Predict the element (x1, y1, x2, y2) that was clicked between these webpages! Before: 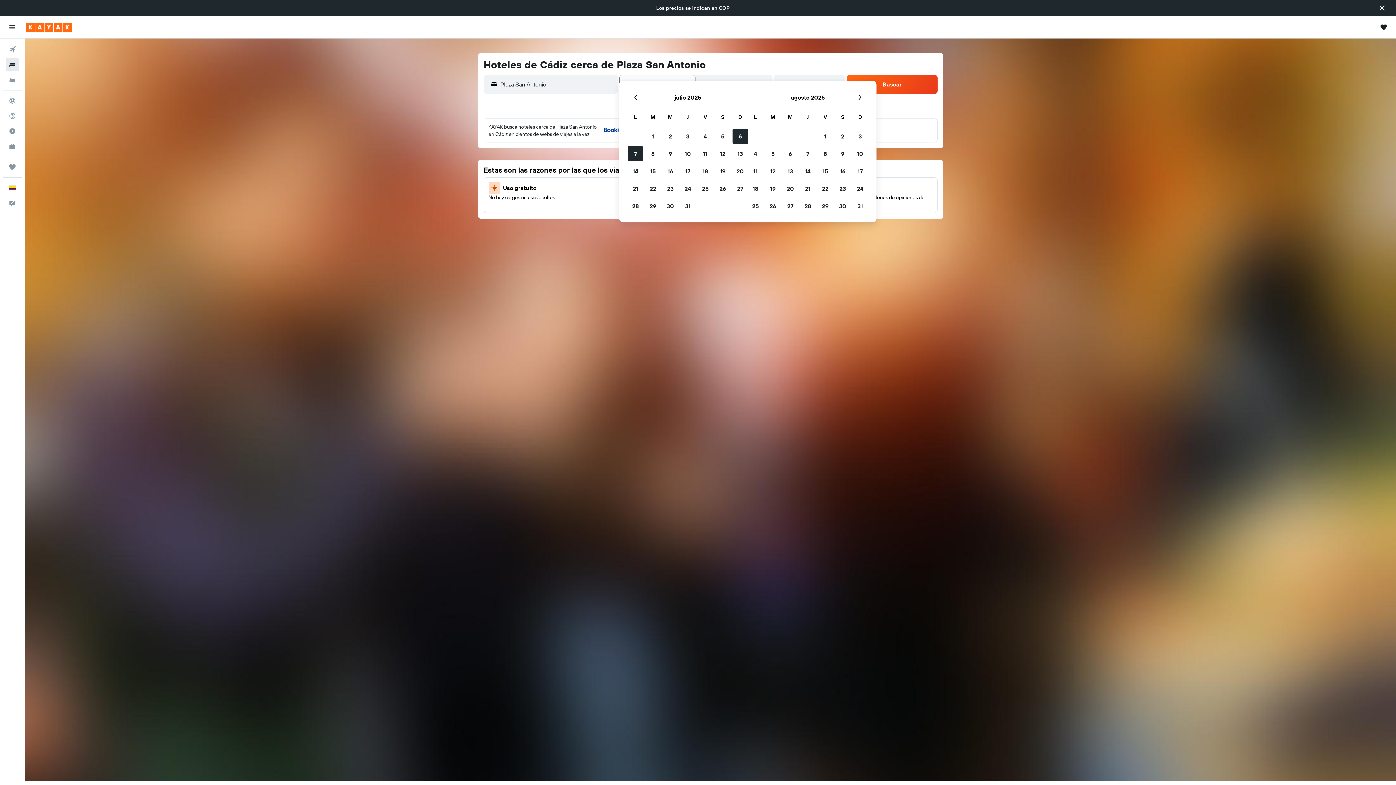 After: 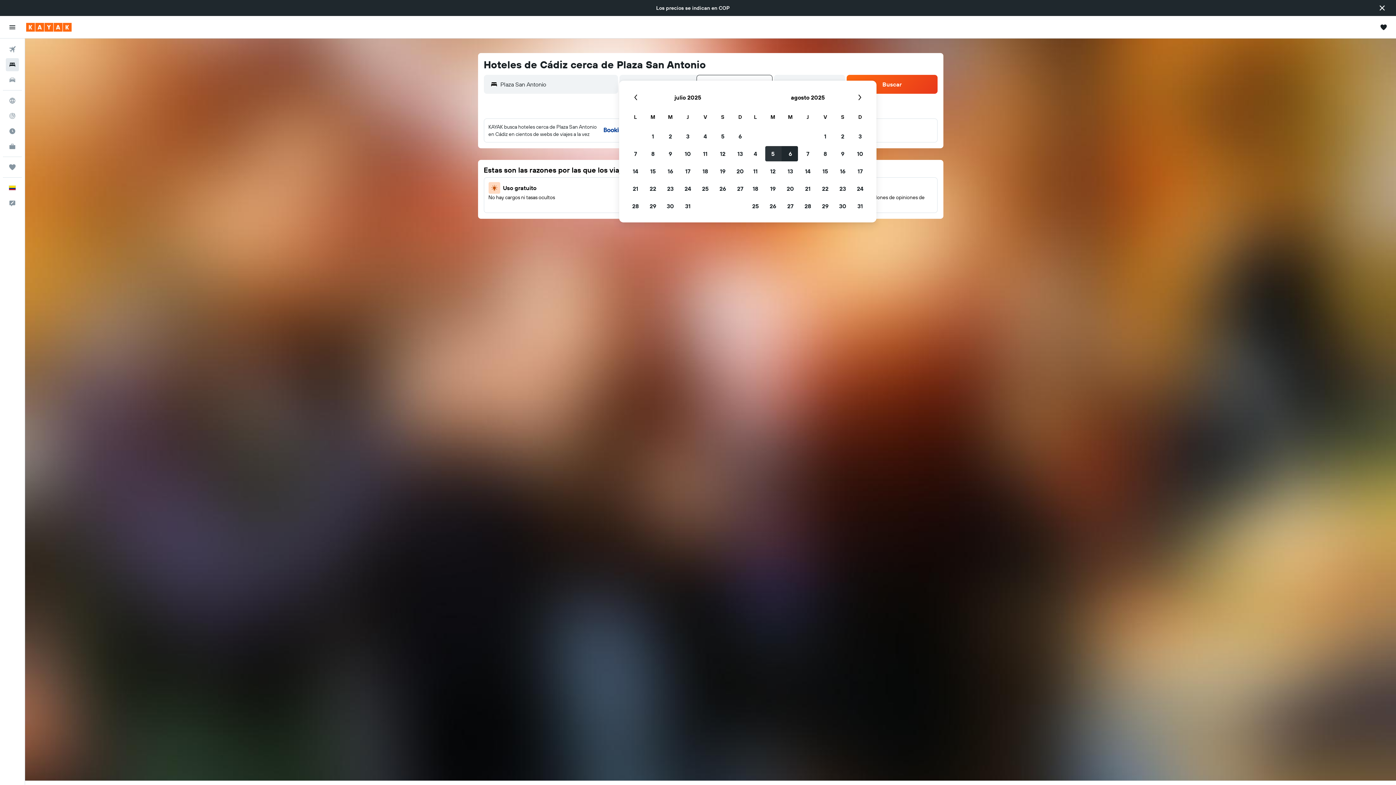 Action: bbox: (764, 145, 781, 162) label: 5 de agosto de 2025